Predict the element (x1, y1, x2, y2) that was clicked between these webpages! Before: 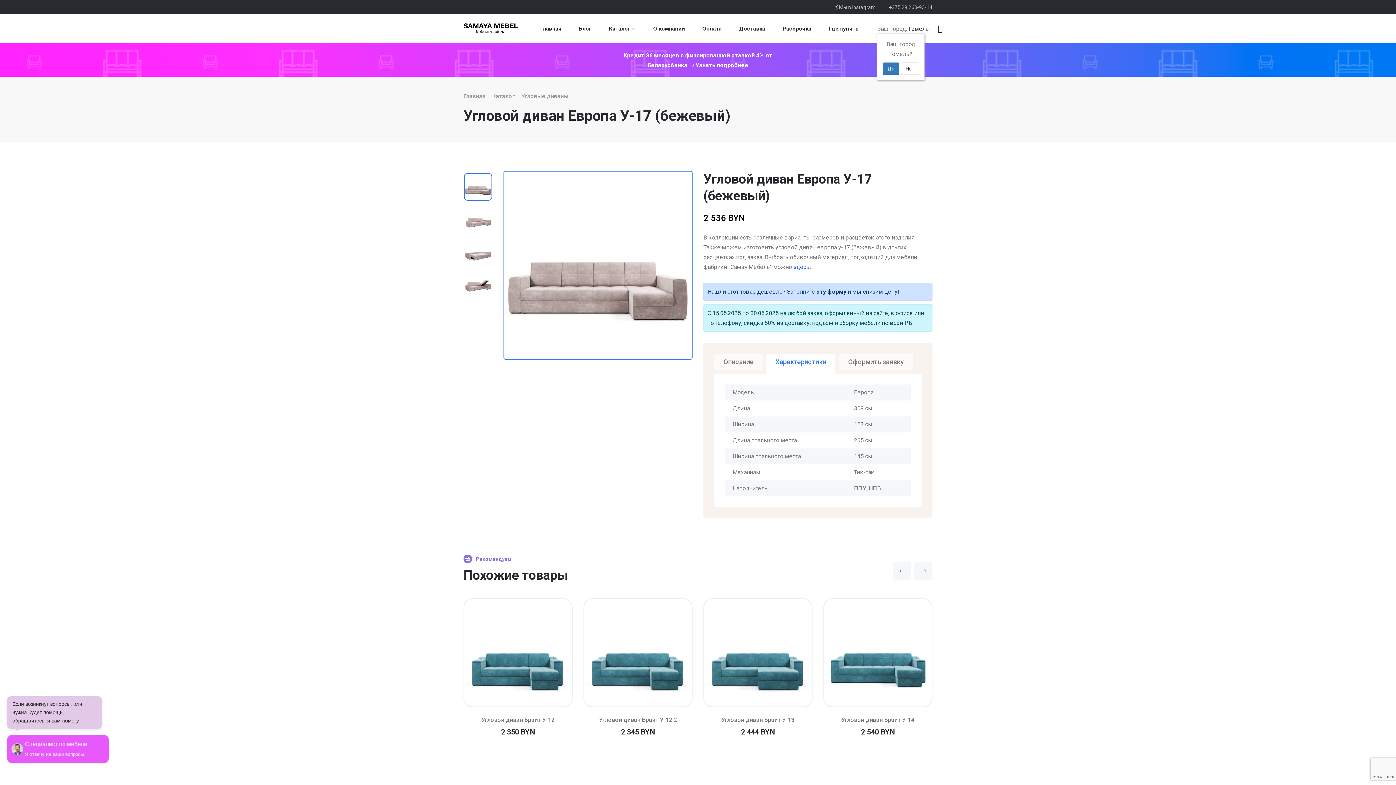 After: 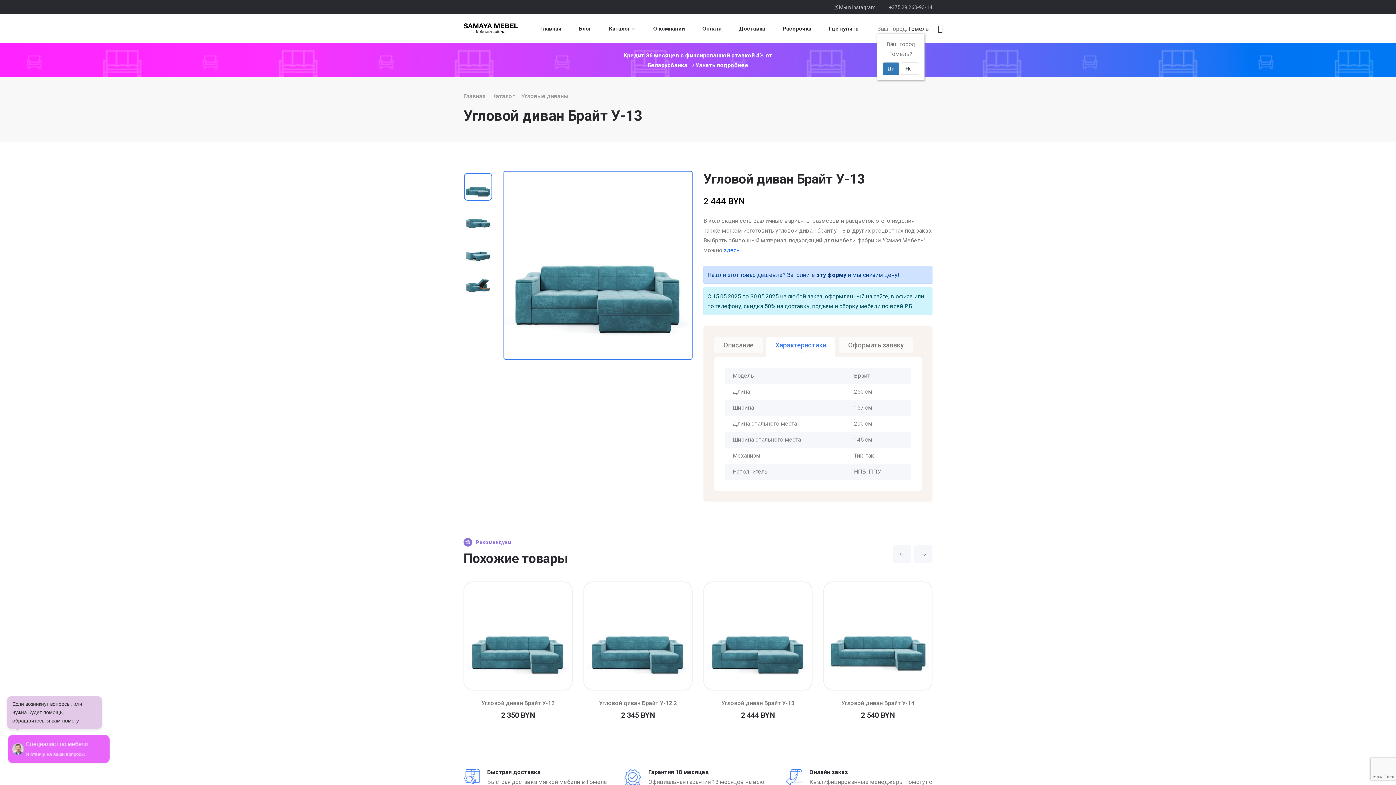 Action: bbox: (706, 601, 810, 705)